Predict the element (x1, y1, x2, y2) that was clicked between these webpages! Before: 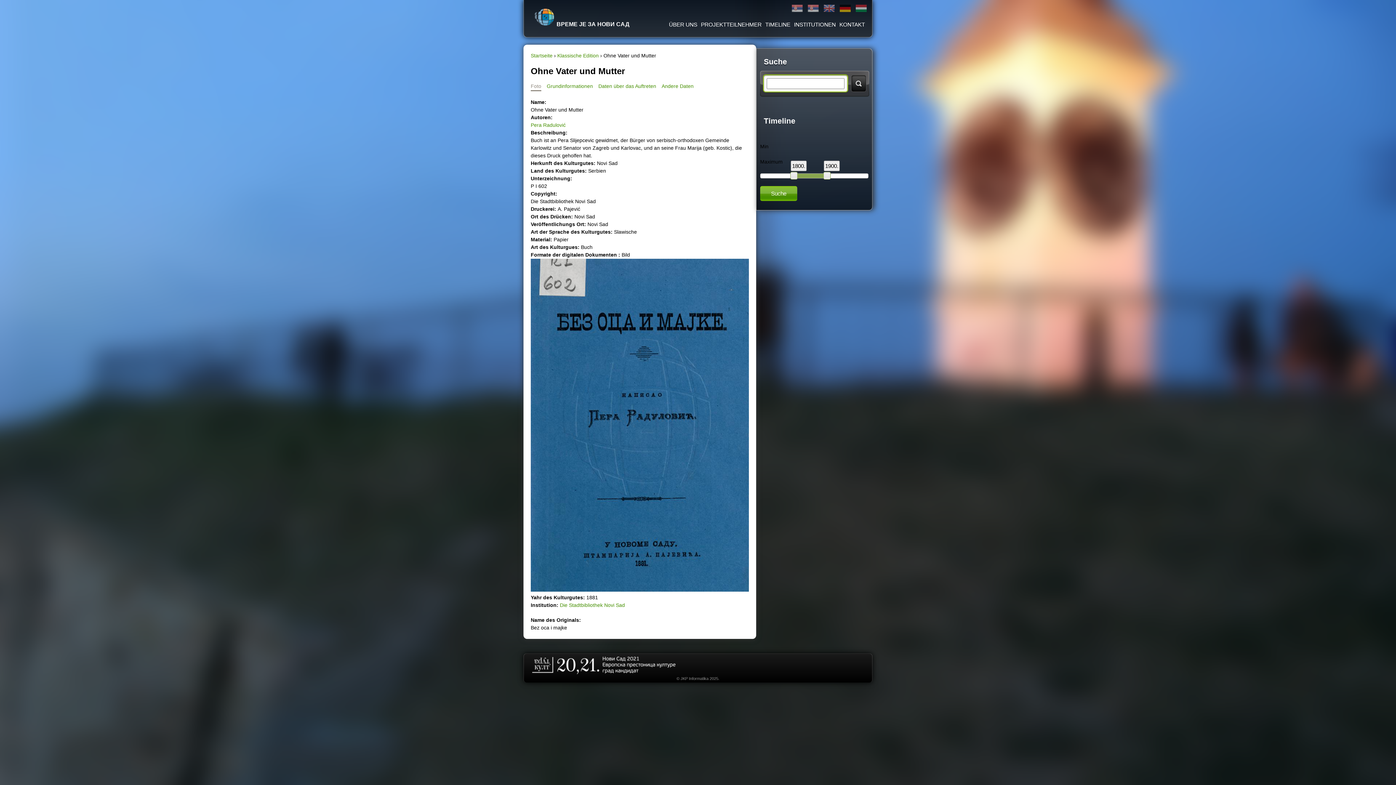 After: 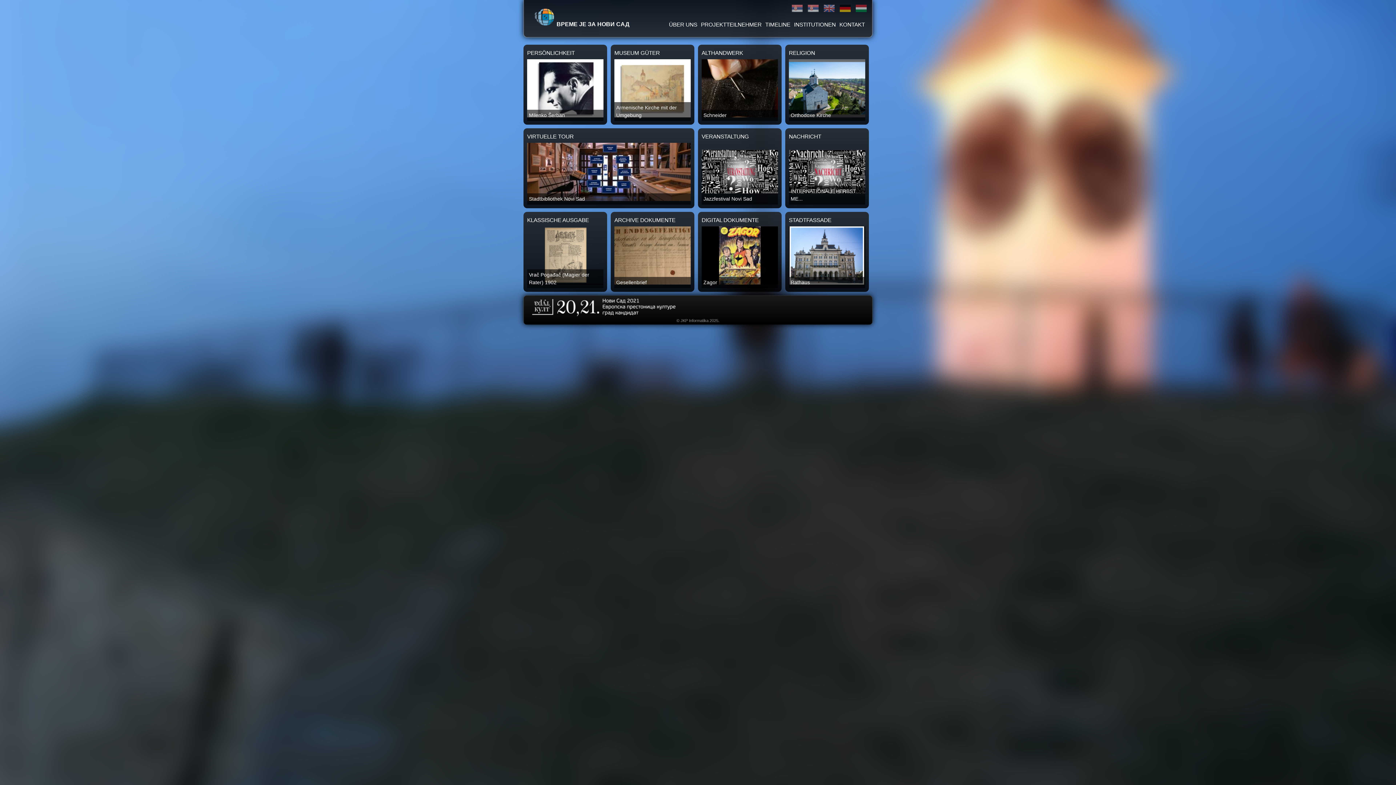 Action: bbox: (534, 7, 554, 26)